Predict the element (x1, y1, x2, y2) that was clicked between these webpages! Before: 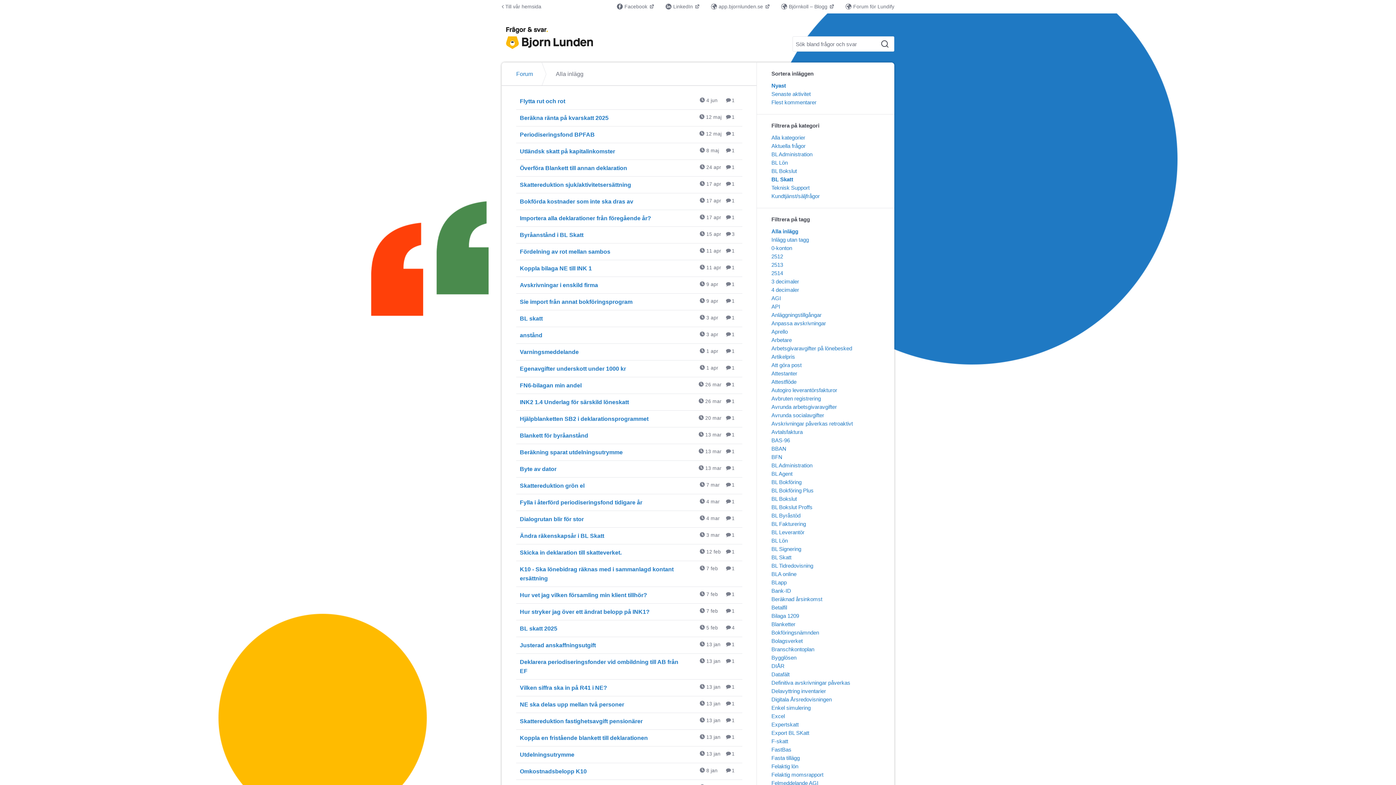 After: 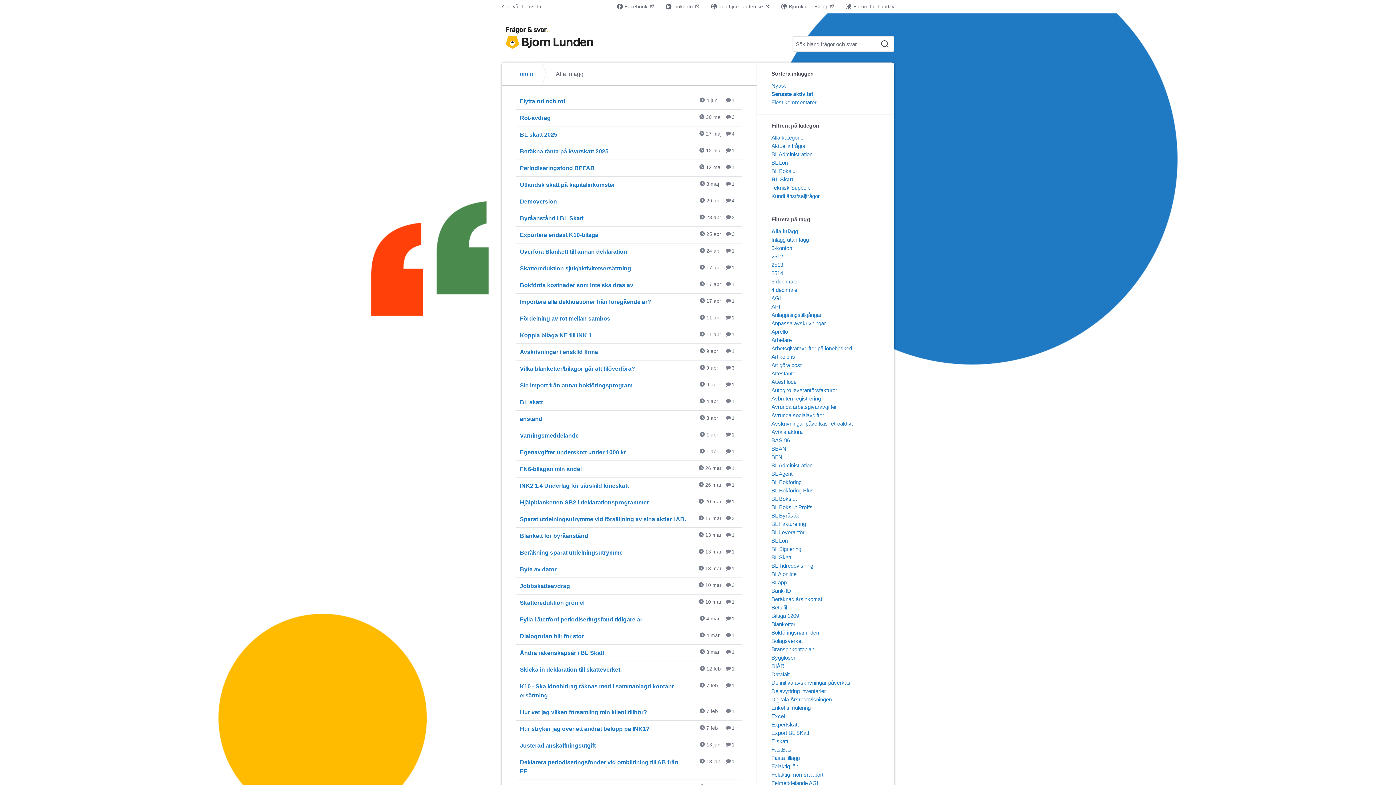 Action: label: Senaste aktivitet bbox: (771, 91, 810, 97)